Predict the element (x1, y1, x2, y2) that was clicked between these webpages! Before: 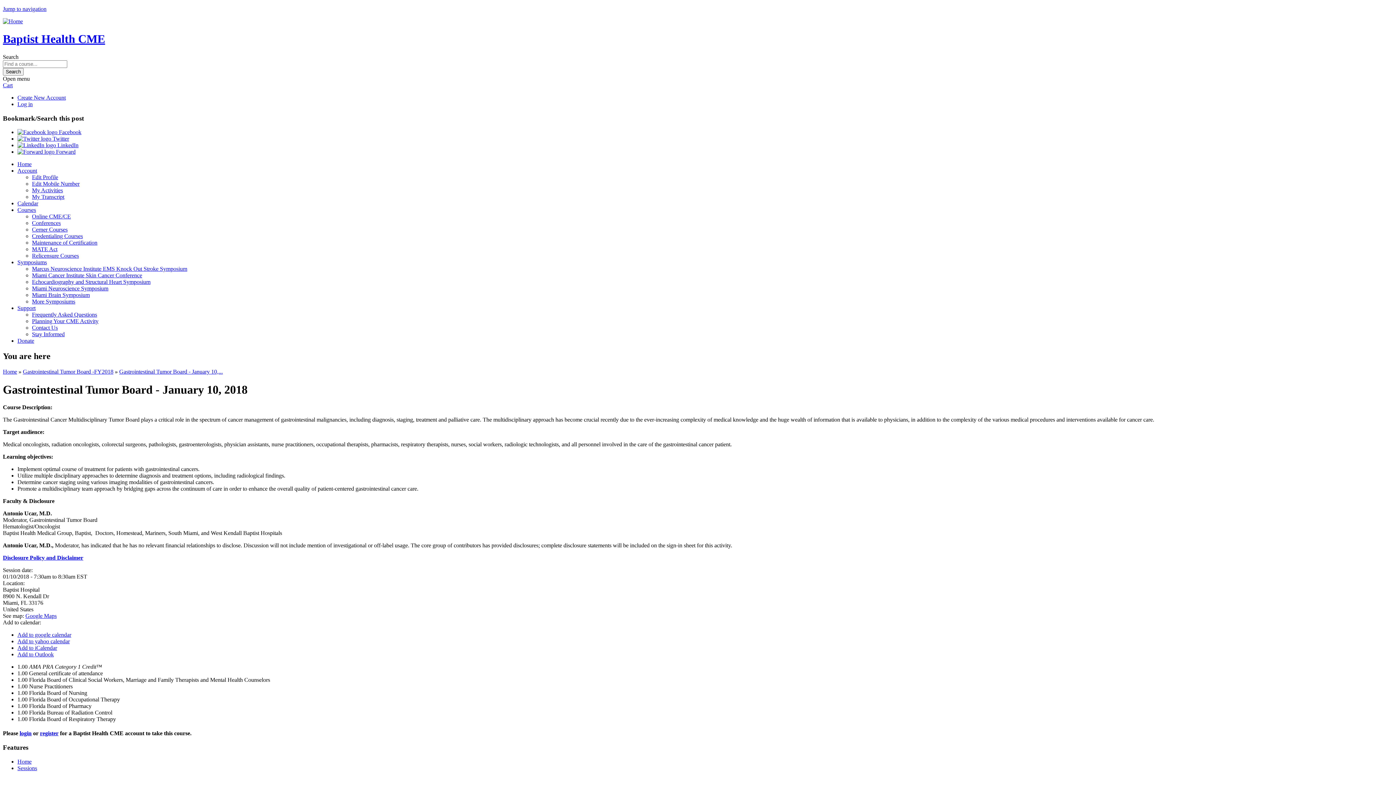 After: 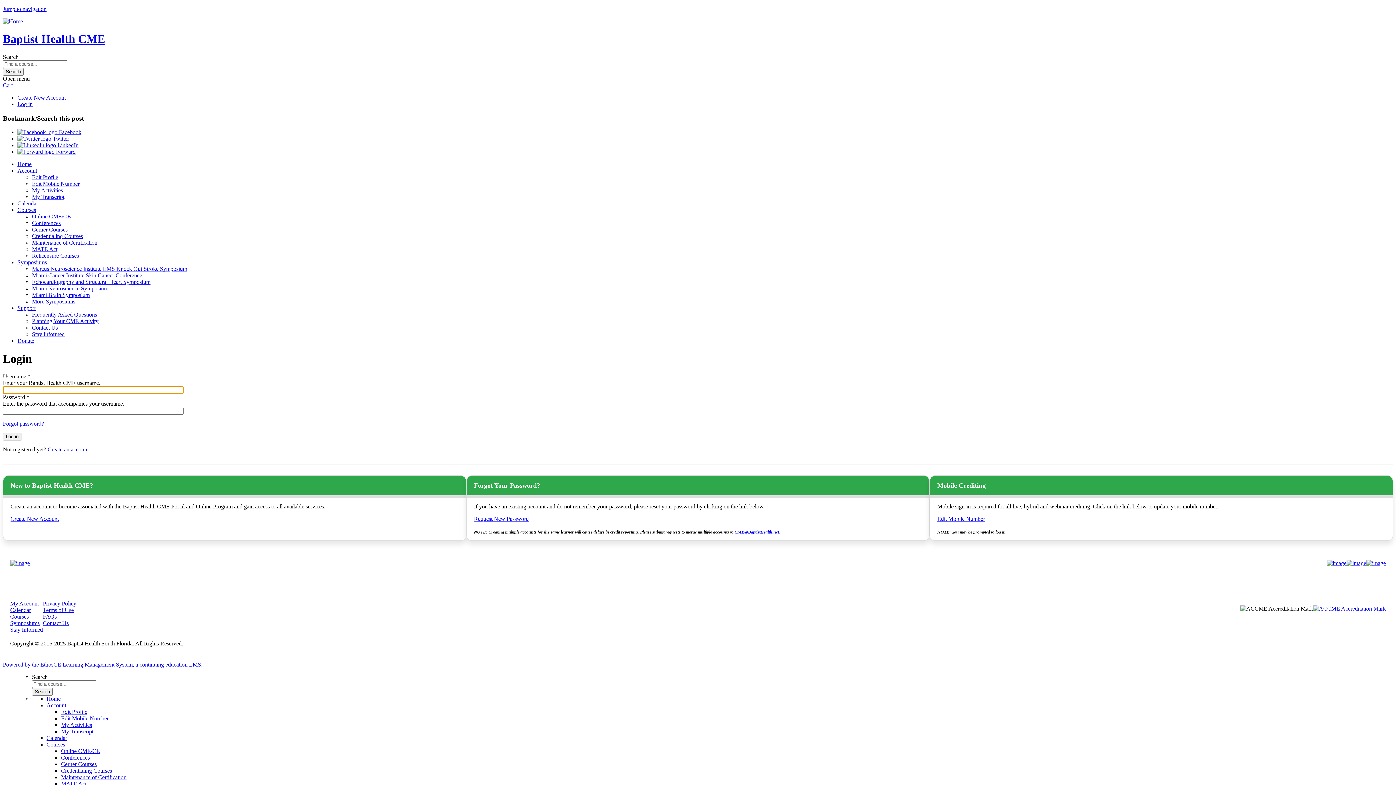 Action: bbox: (32, 187, 62, 193) label: My Activities